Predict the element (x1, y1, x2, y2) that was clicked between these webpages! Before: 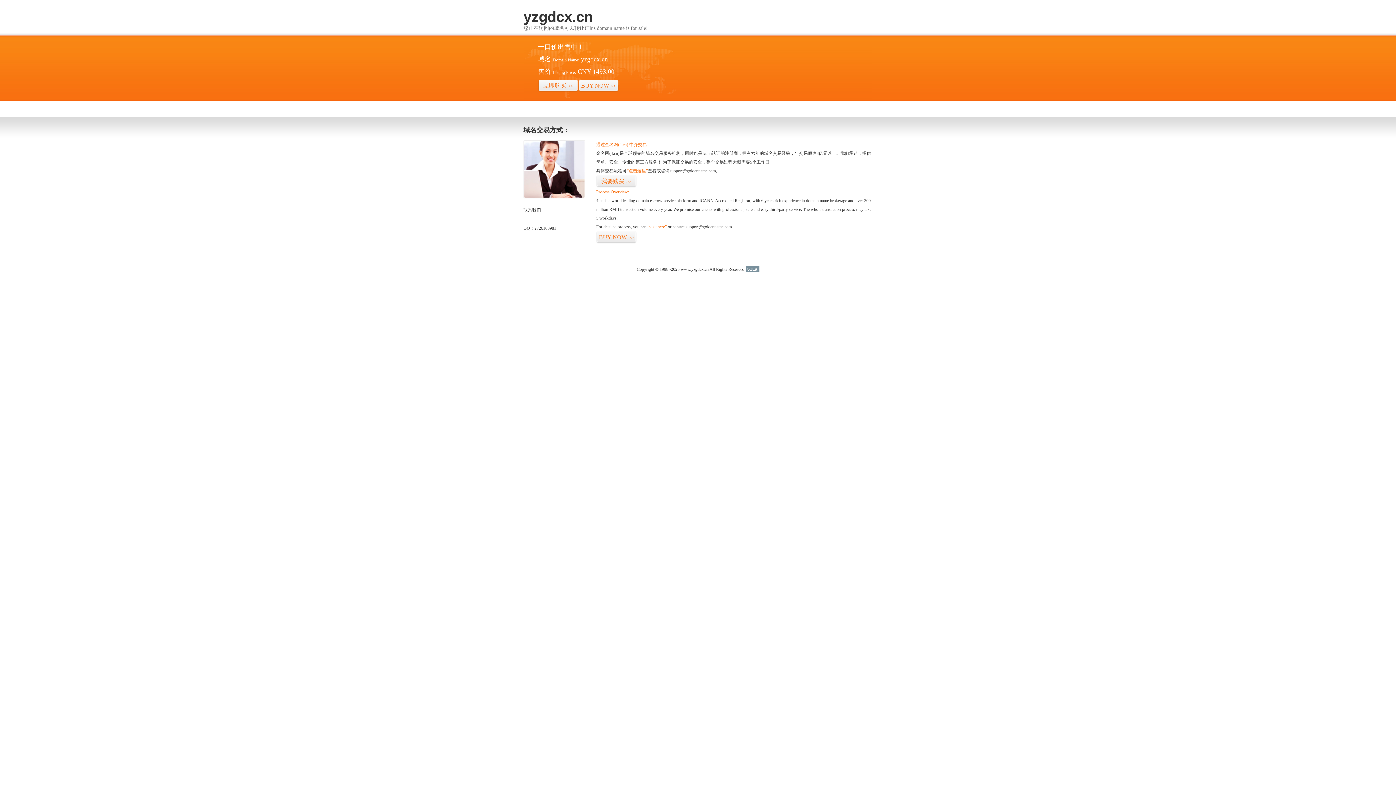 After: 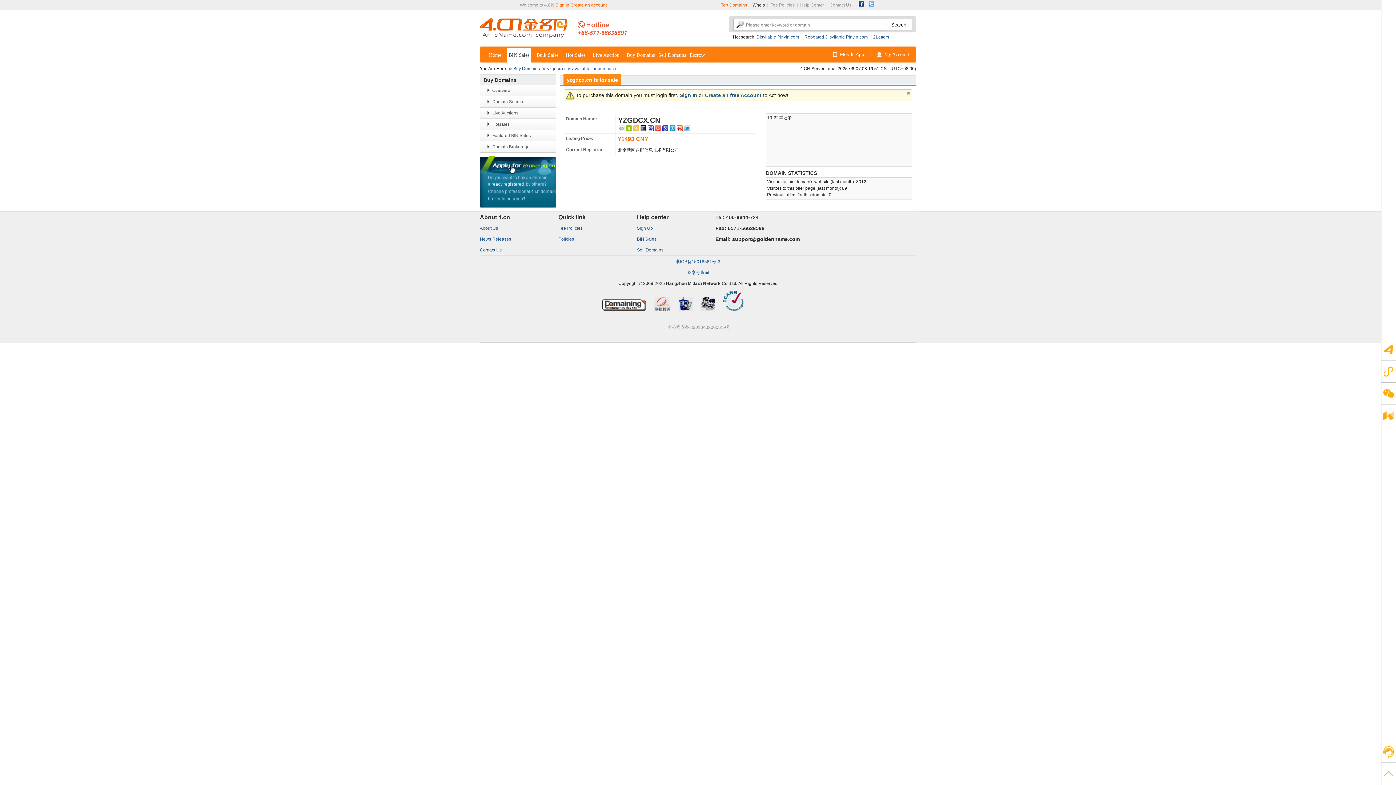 Action: label: BUY NOW>> bbox: (578, 79, 618, 92)